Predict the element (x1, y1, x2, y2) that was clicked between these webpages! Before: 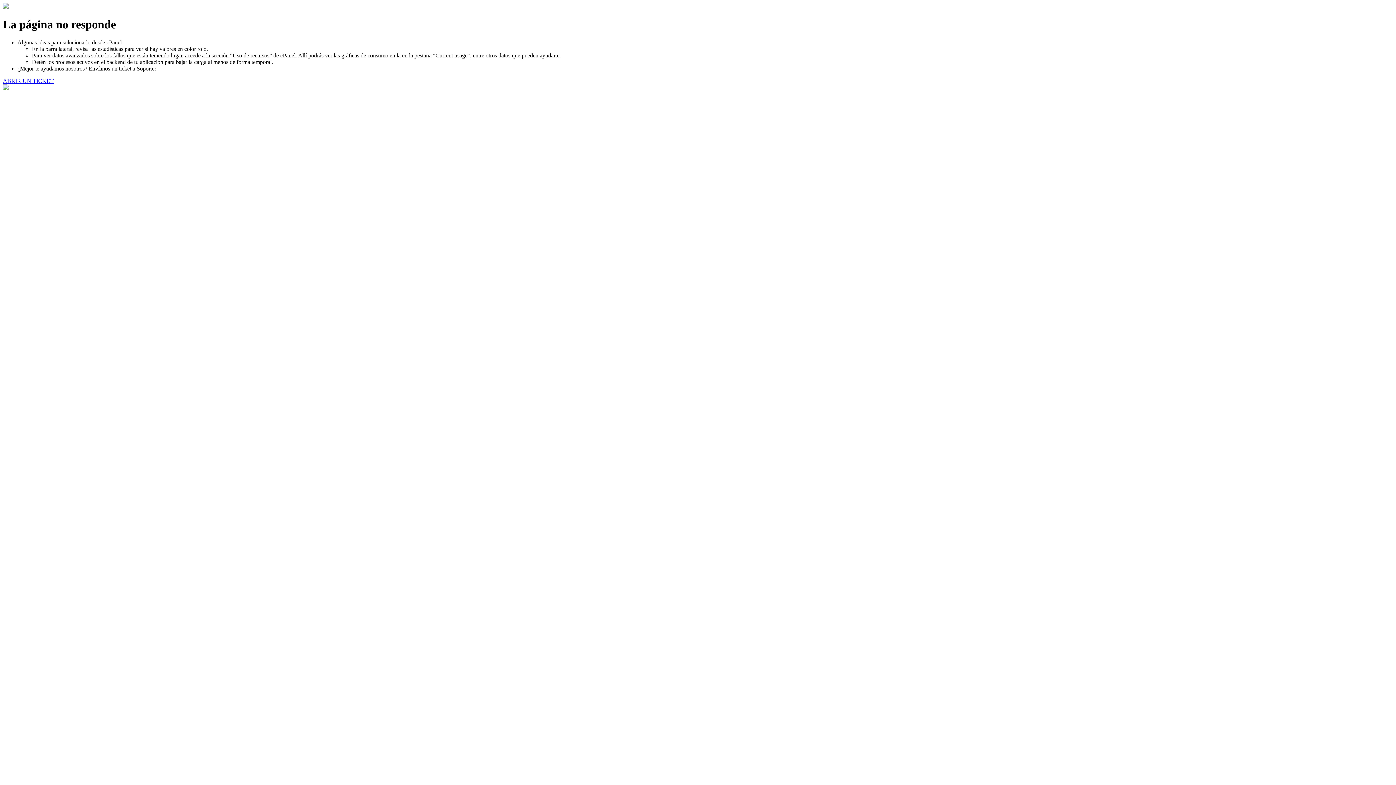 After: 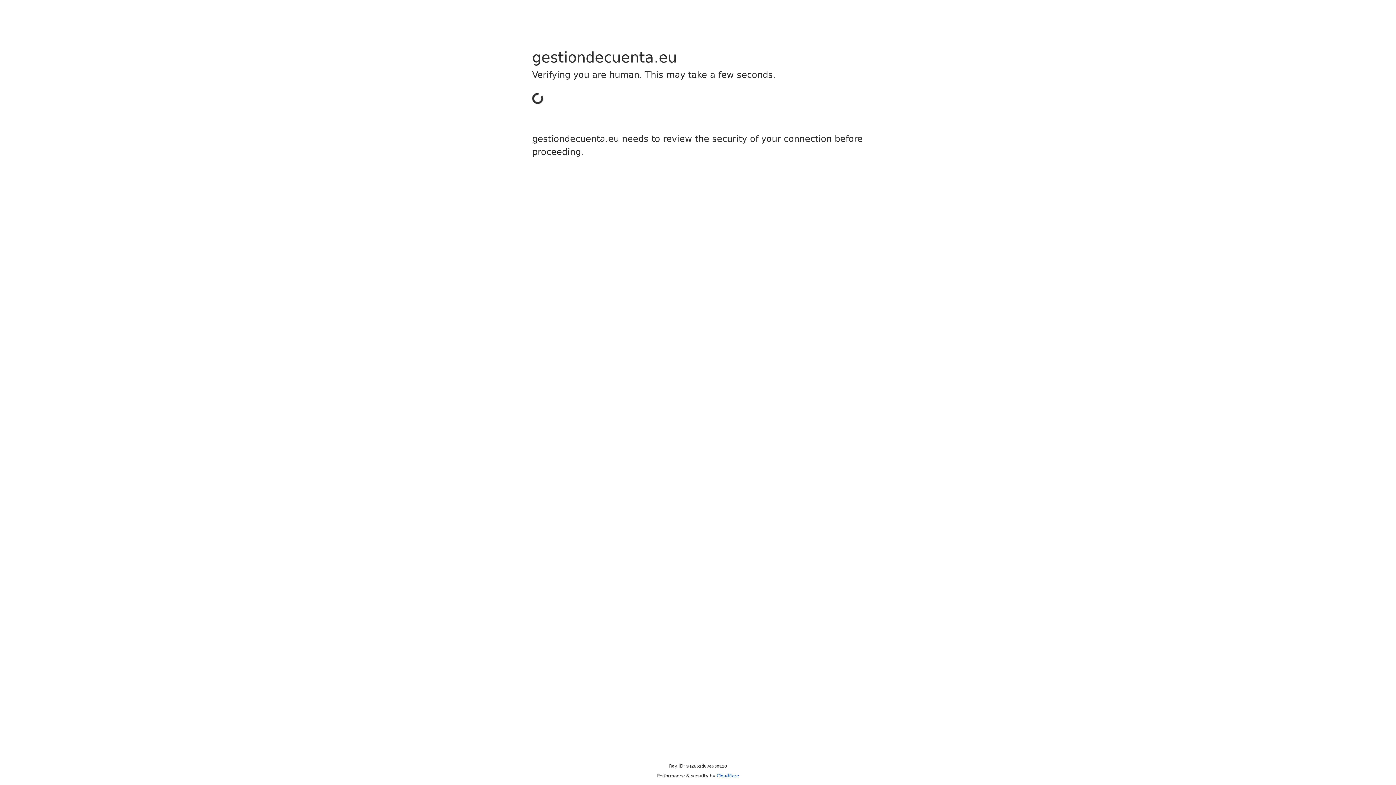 Action: bbox: (2, 77, 53, 83) label: ABRIR UN TICKET